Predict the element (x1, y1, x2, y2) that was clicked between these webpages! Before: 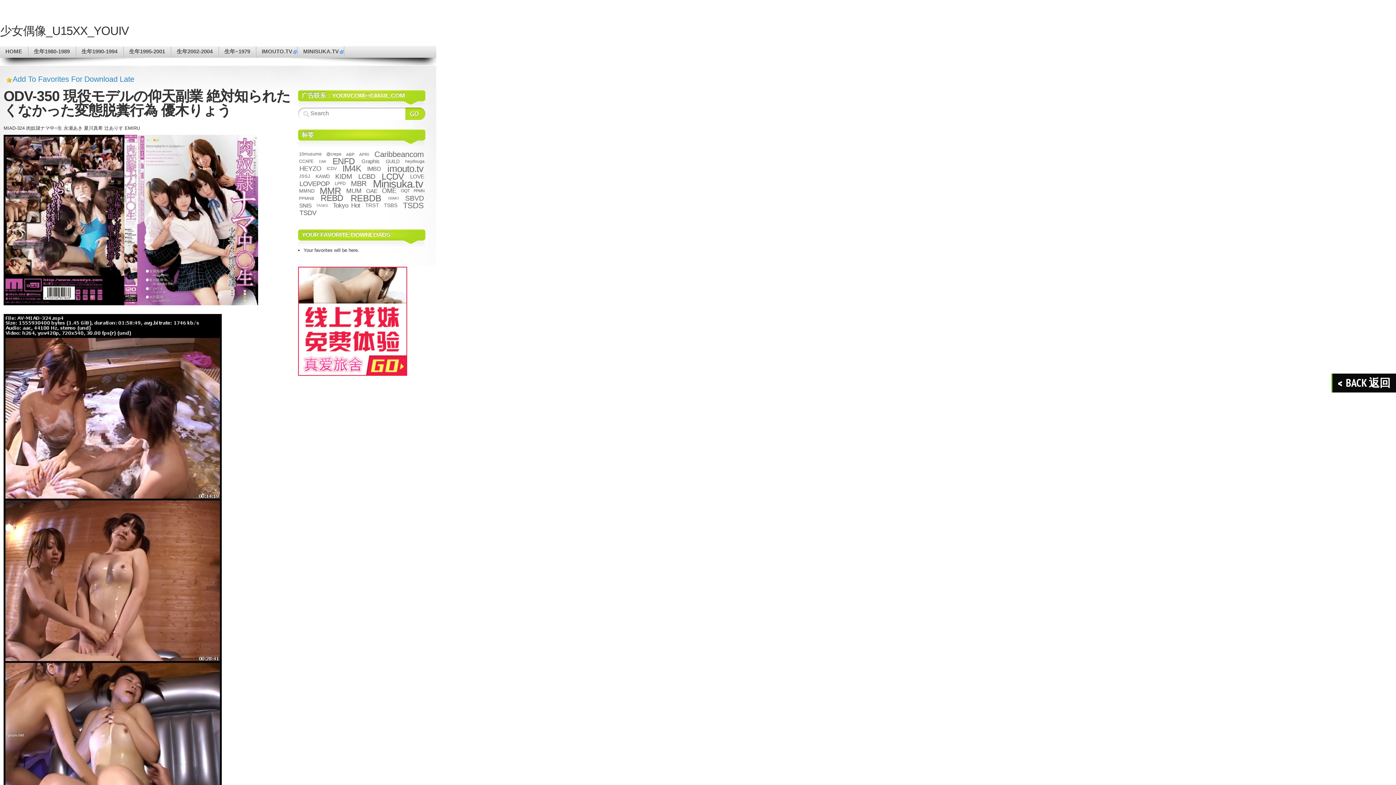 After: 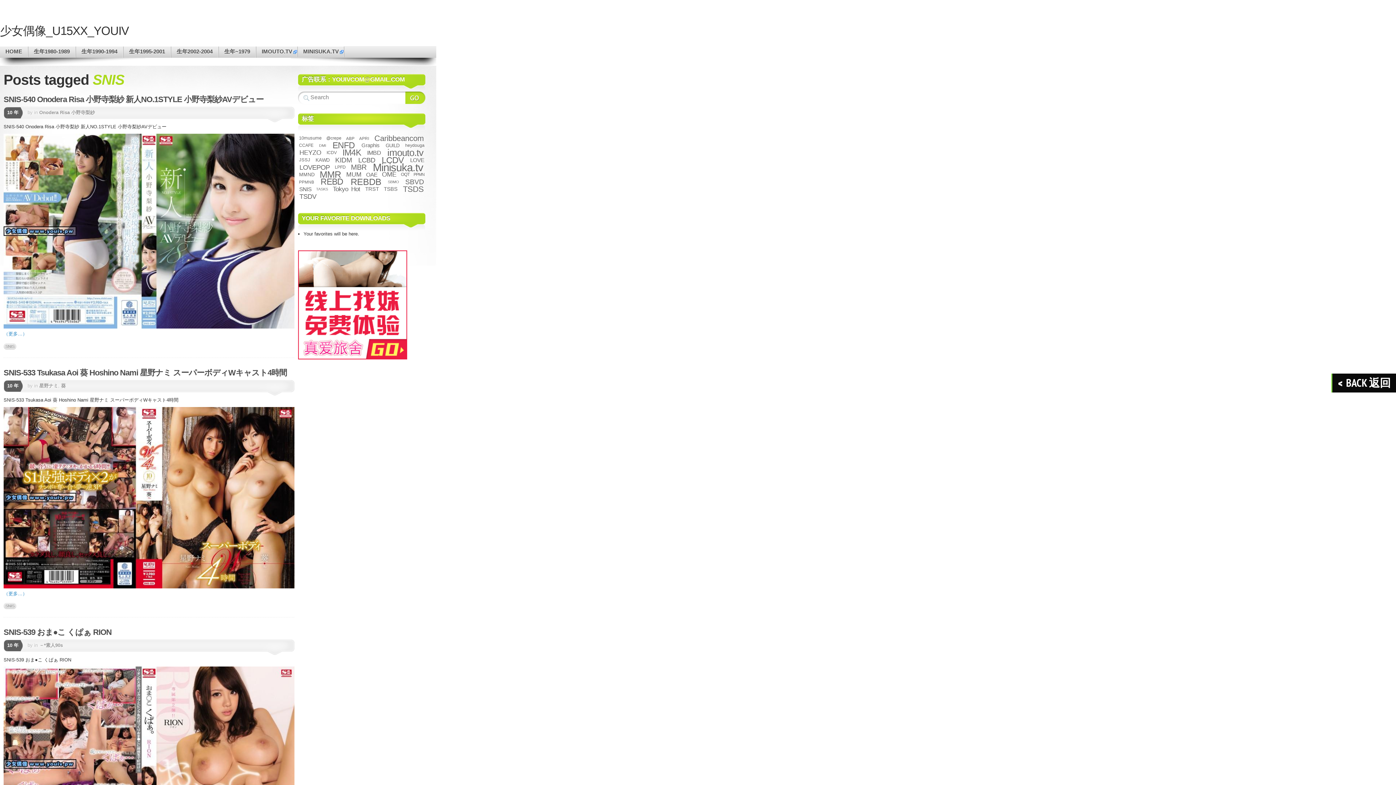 Action: bbox: (298, 202, 312, 208) label: SNIS (160 项)